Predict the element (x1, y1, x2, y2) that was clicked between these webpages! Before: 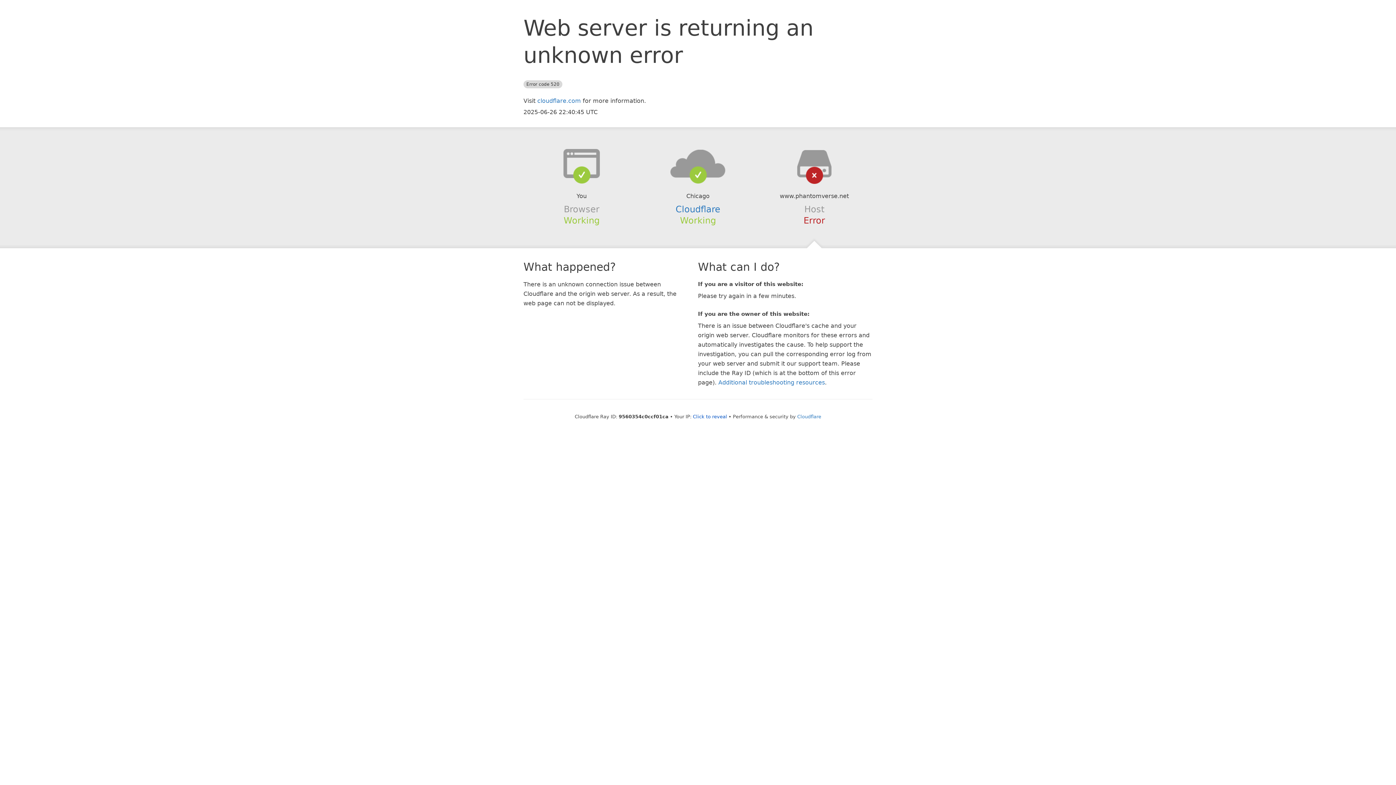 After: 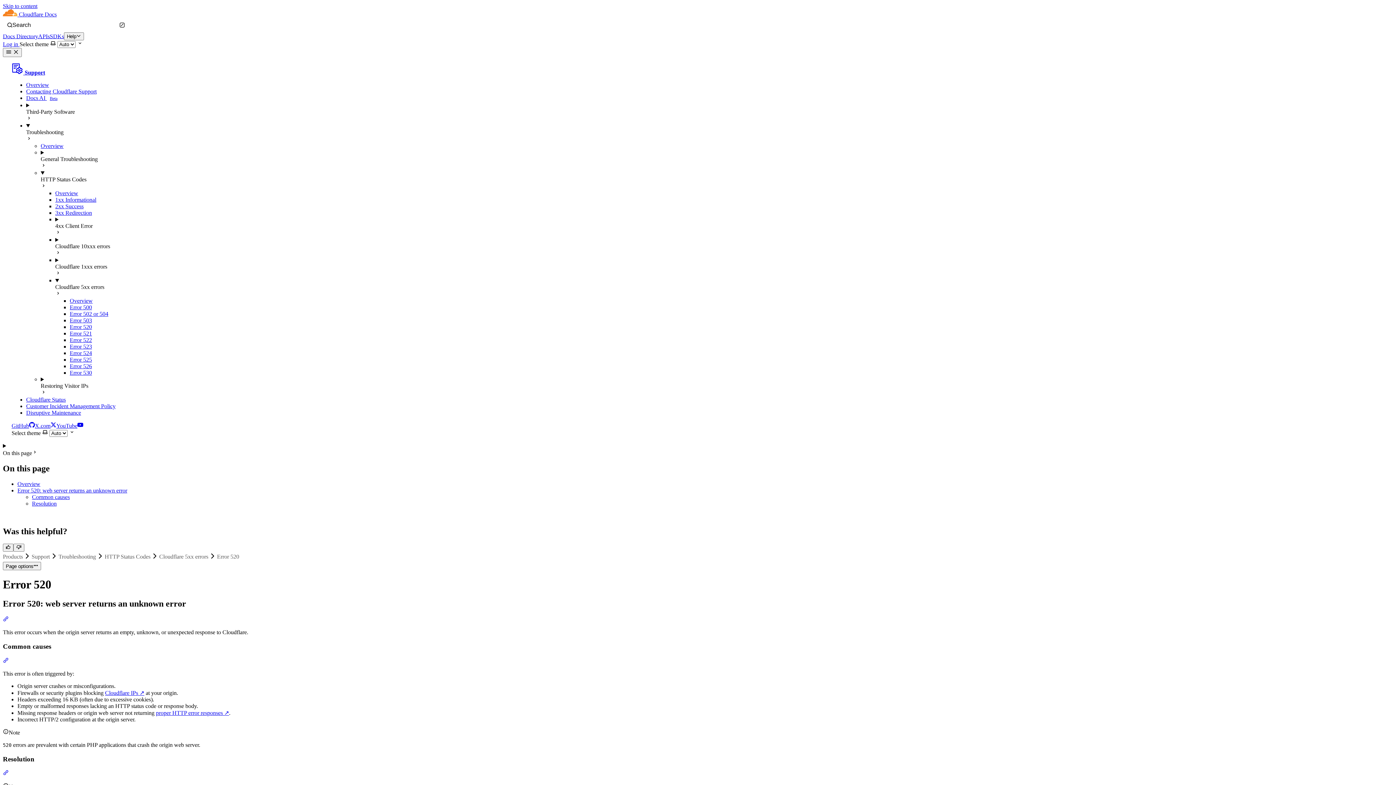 Action: label: Additional troubleshooting resources bbox: (718, 379, 825, 386)